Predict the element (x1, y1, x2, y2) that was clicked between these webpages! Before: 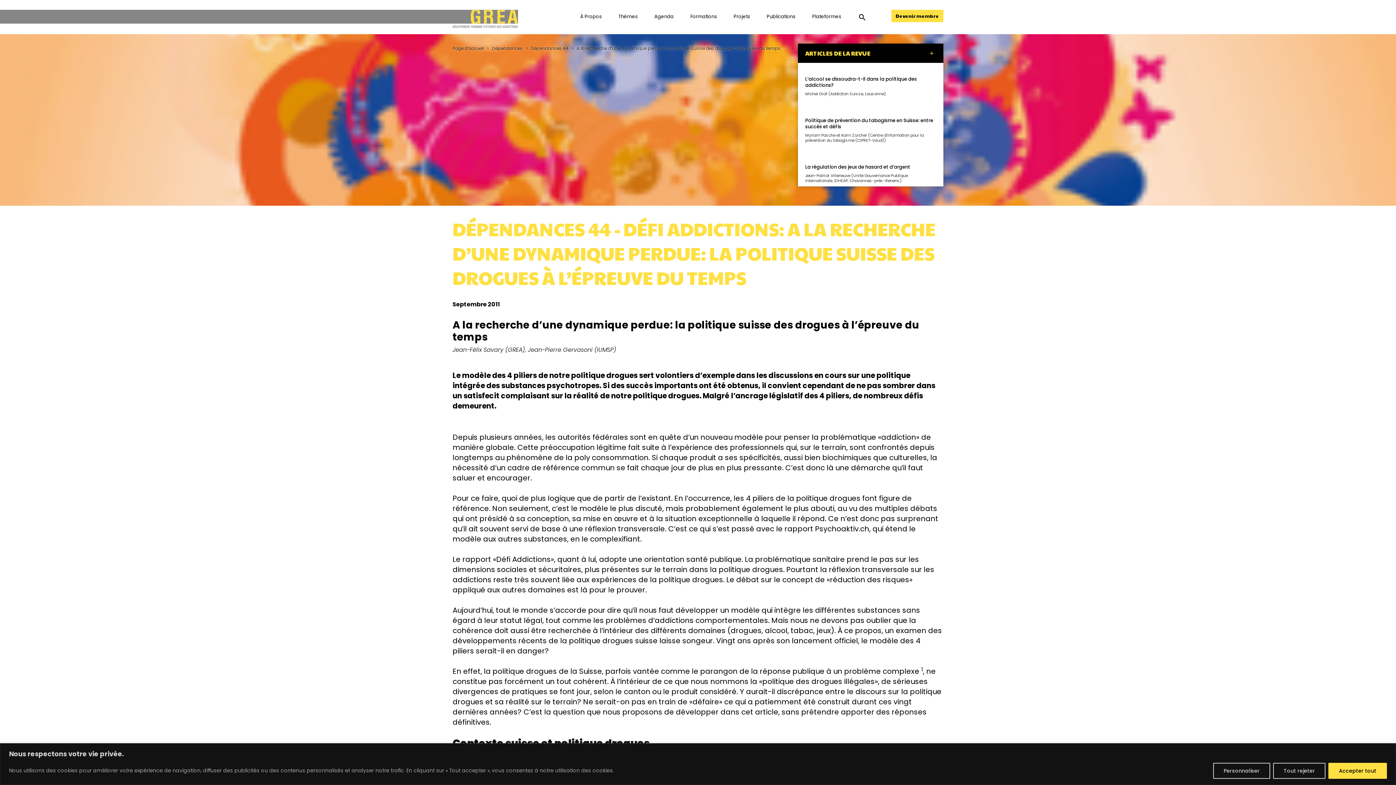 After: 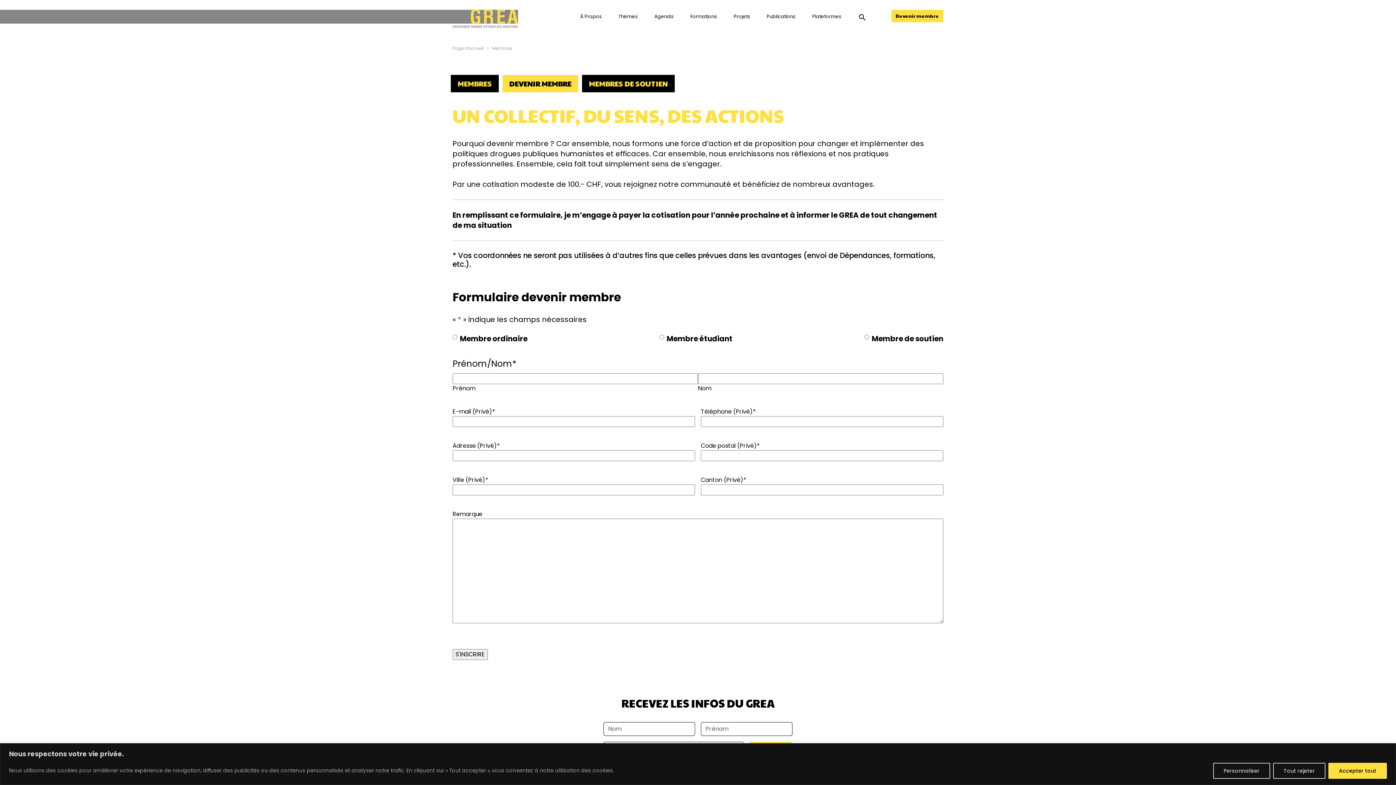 Action: label: Devenir membre bbox: (891, 9, 943, 22)